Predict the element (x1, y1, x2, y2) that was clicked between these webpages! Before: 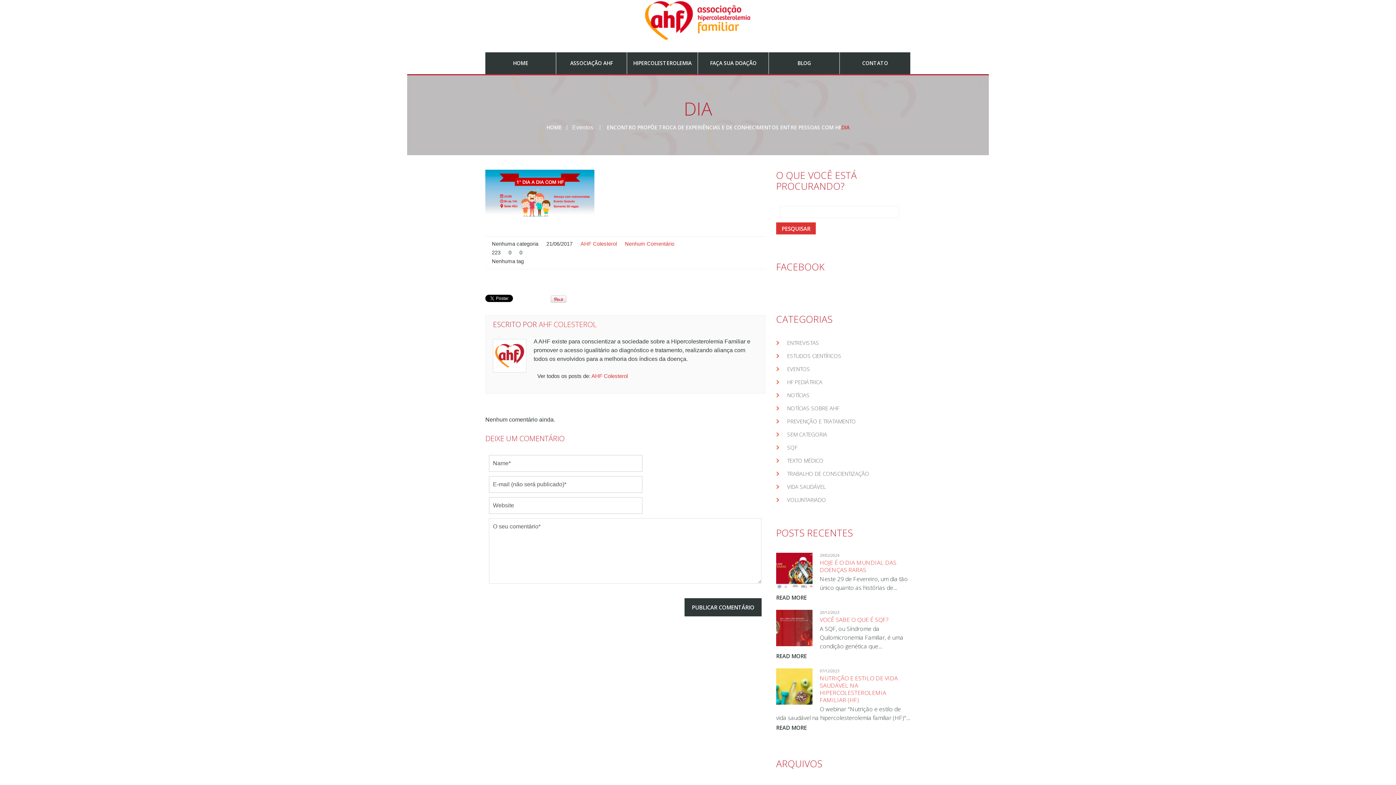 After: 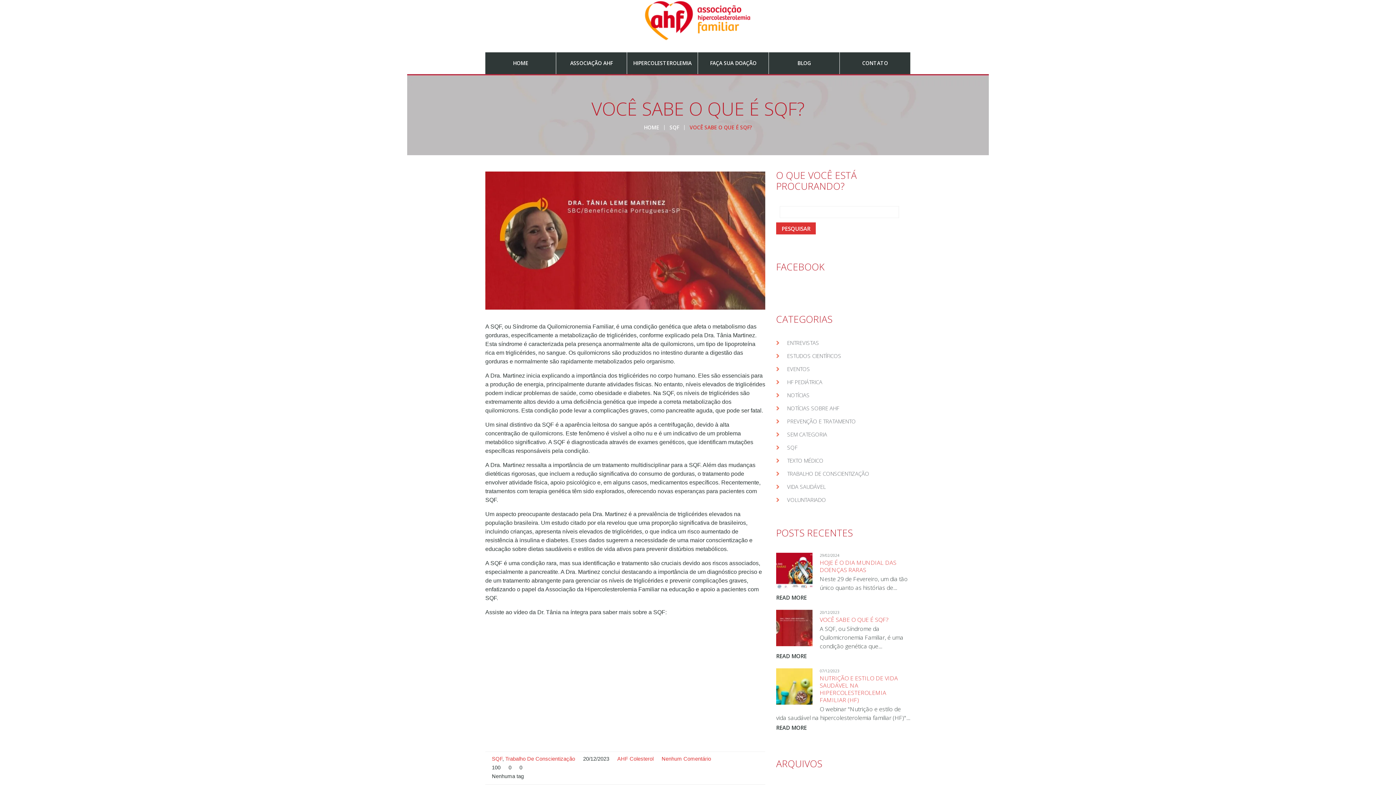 Action: bbox: (776, 610, 812, 646)